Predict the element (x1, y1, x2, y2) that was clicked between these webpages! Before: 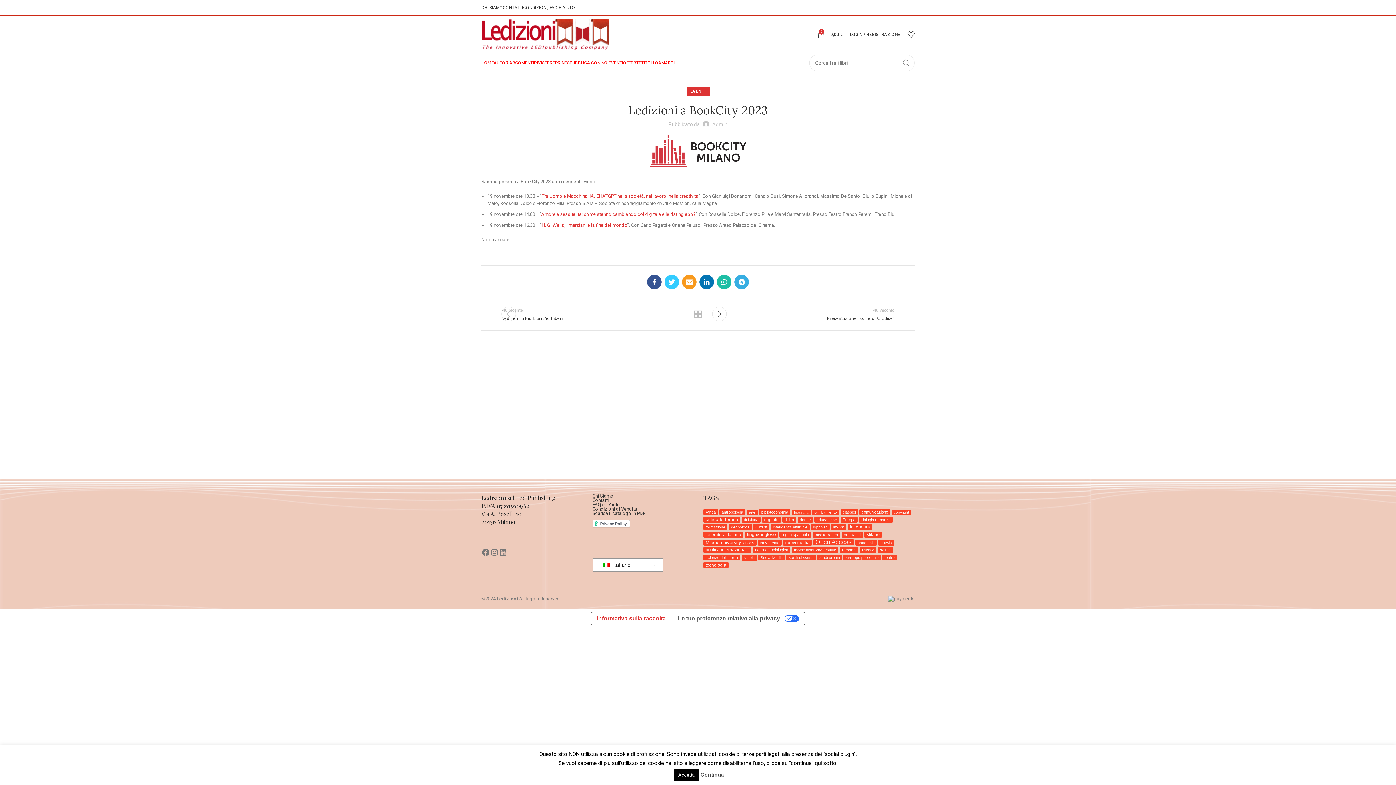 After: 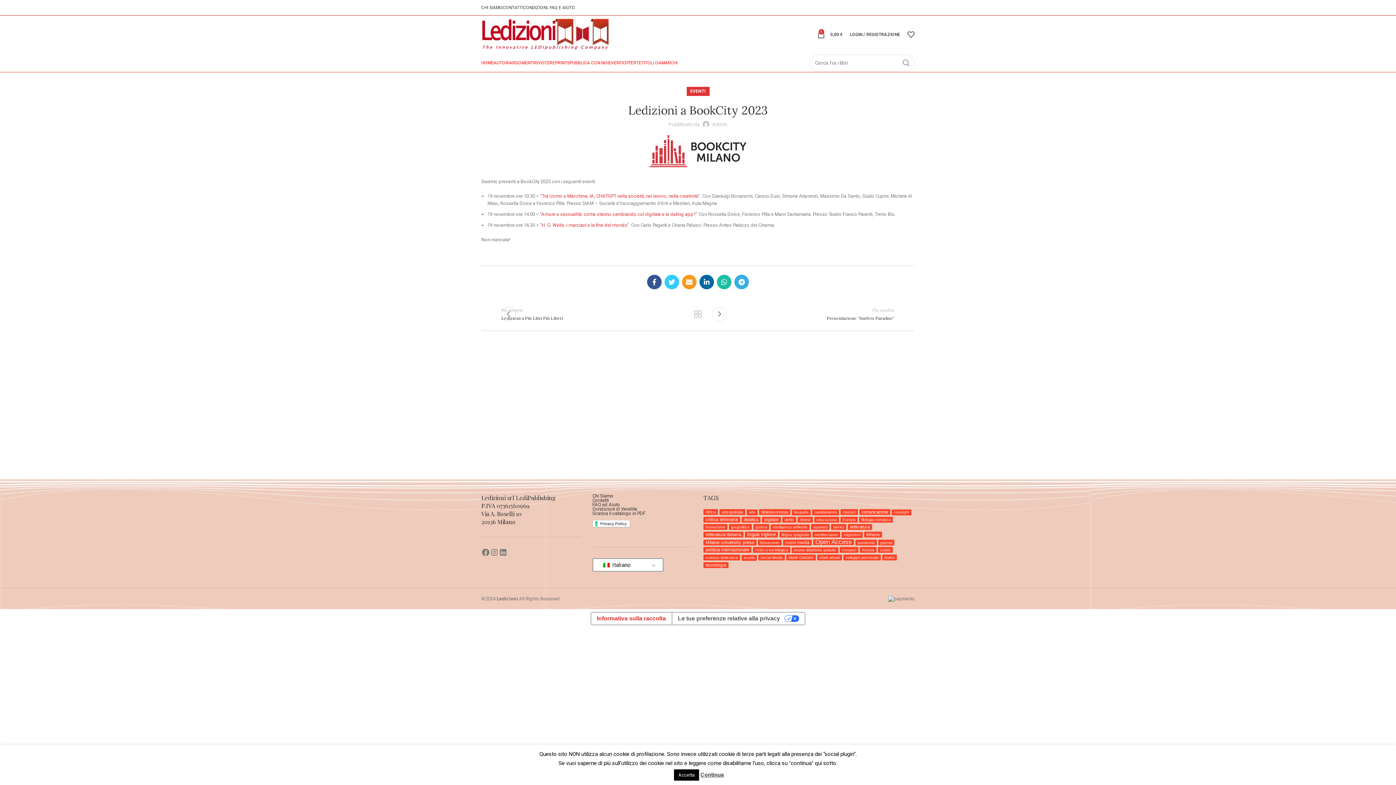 Action: bbox: (699, 274, 714, 289) label: Linkedin social link